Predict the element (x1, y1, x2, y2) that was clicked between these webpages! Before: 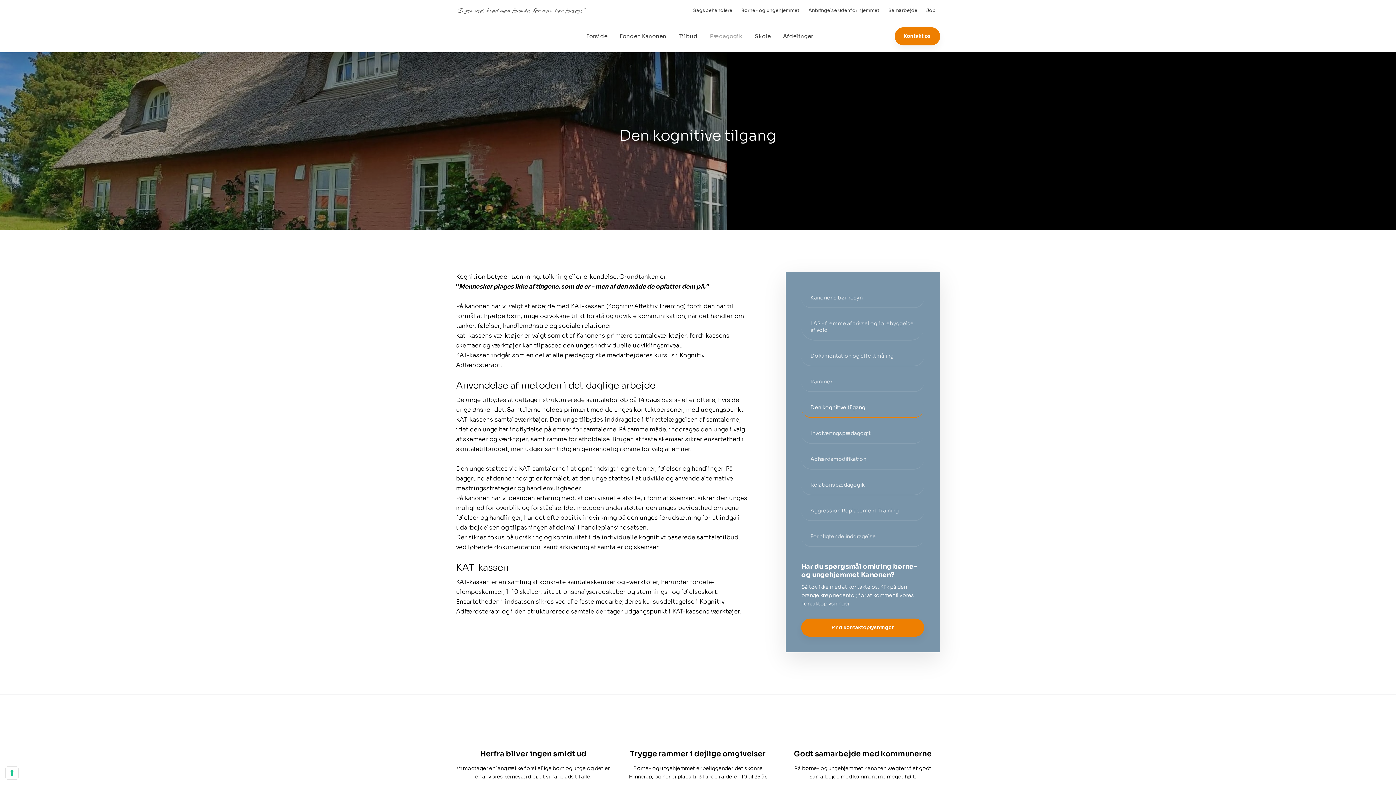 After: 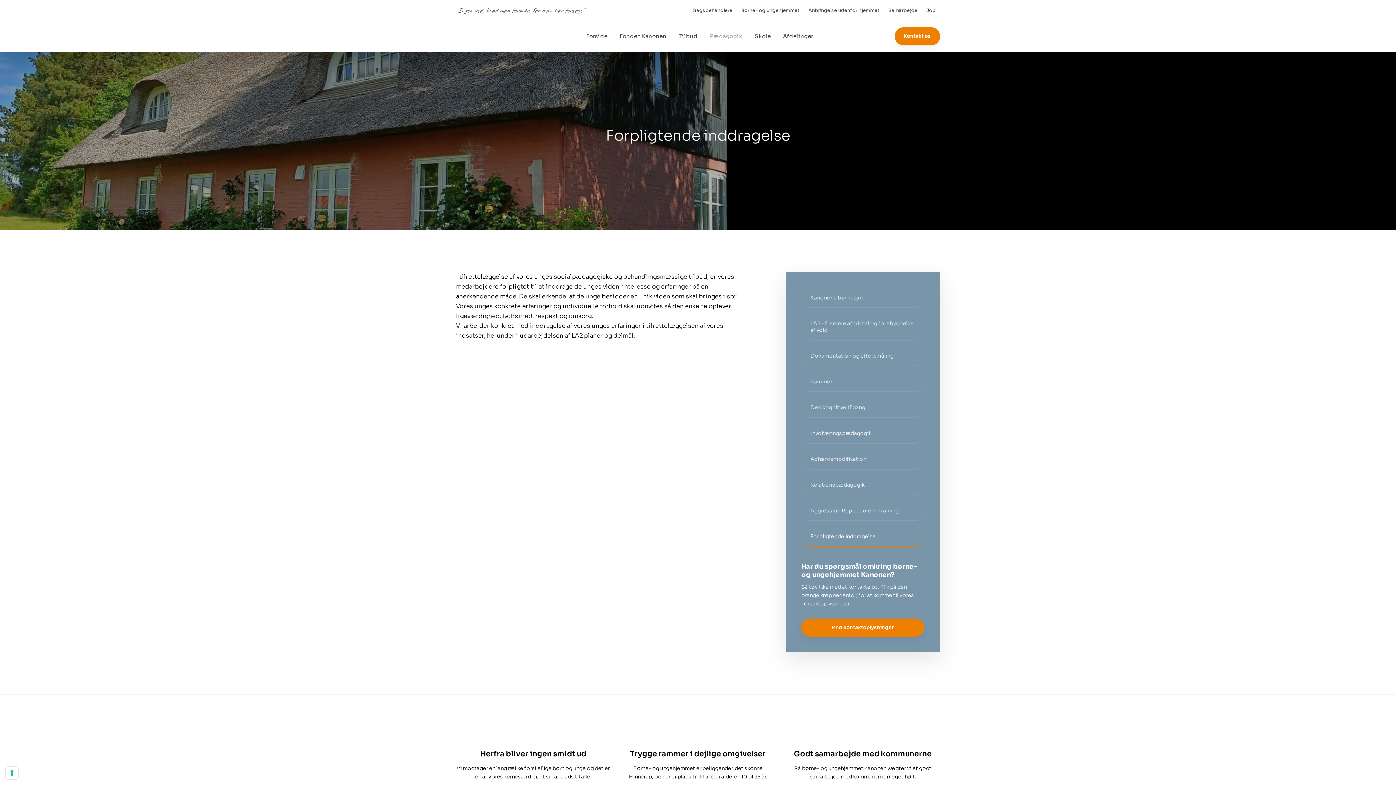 Action: label: Forpligtende inddragelse bbox: (801, 526, 924, 547)